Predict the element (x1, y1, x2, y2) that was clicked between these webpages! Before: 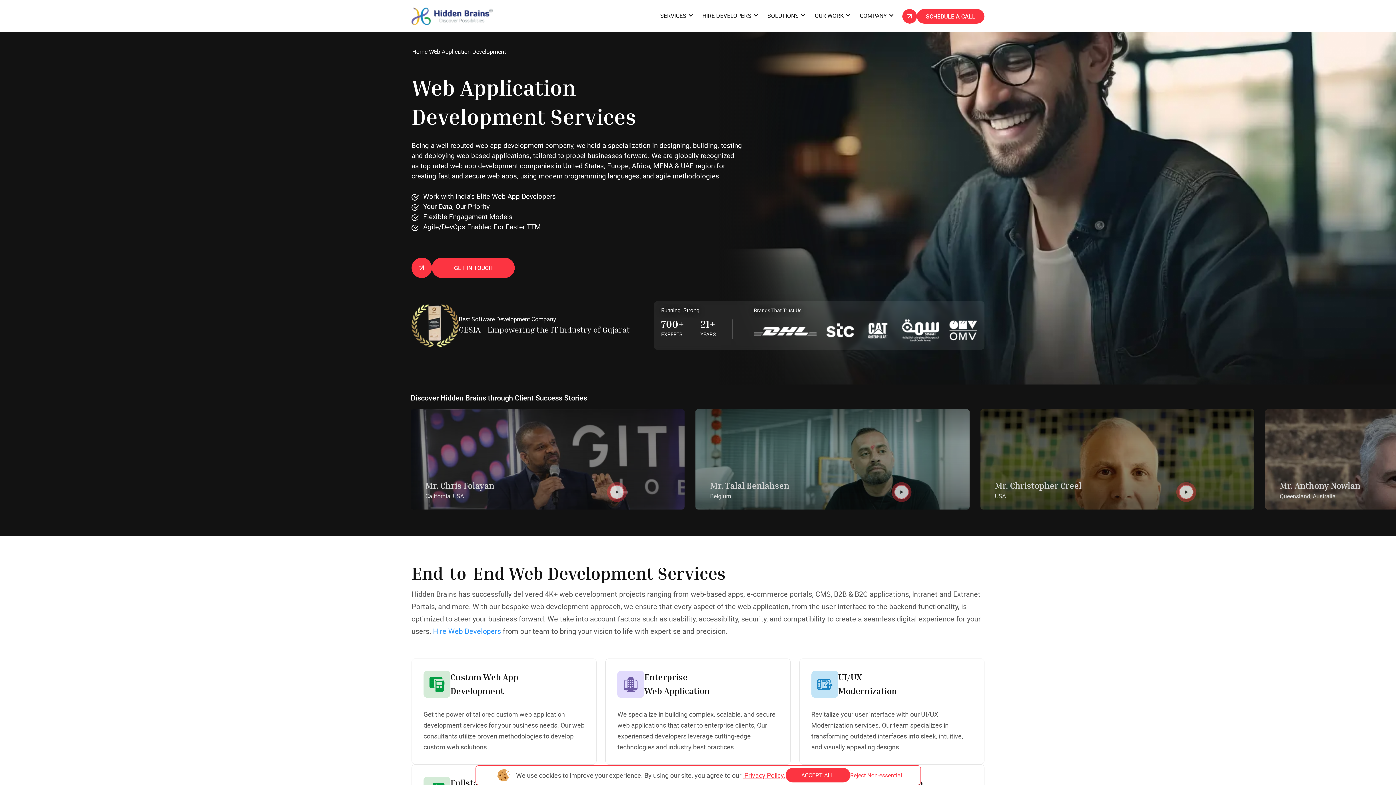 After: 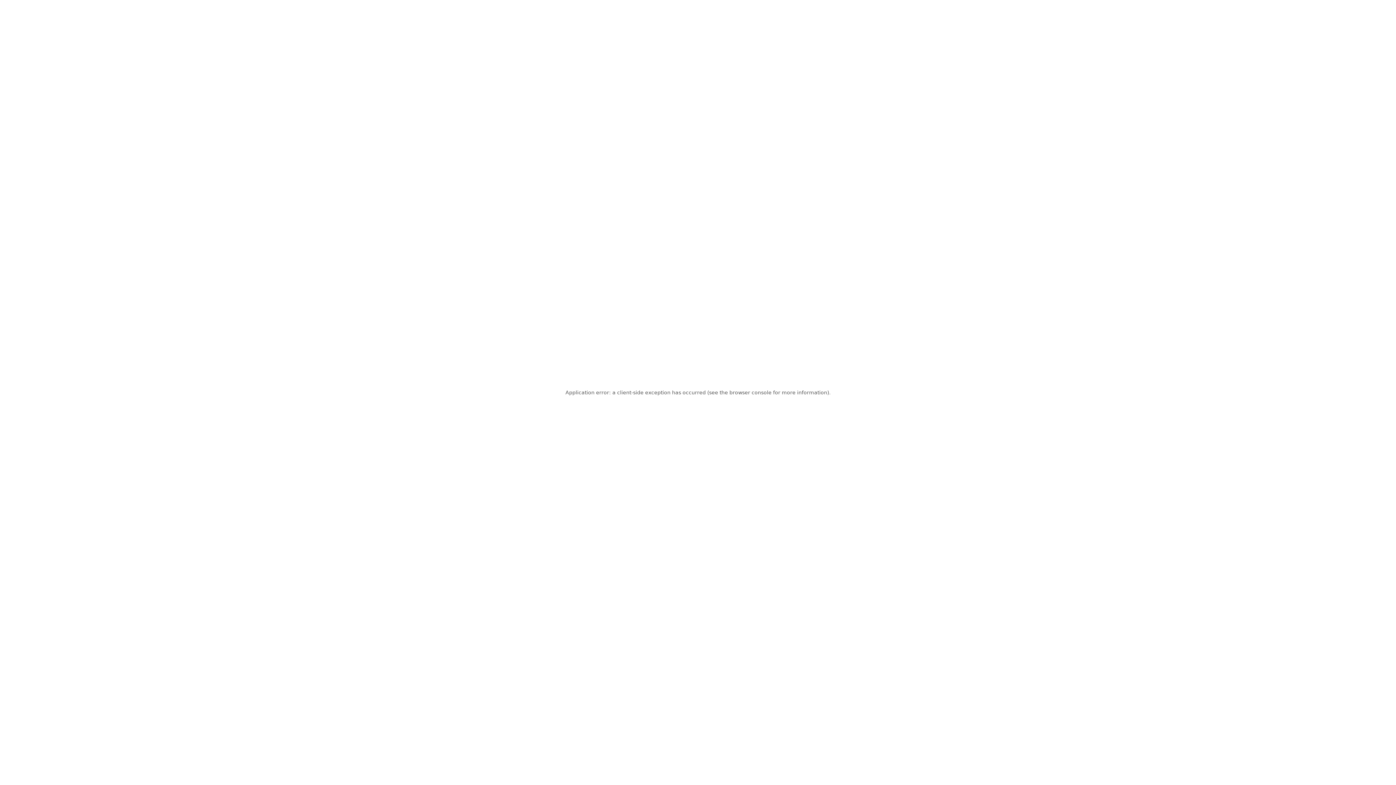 Action: label: Get in Touch bbox: (411, 257, 514, 278)